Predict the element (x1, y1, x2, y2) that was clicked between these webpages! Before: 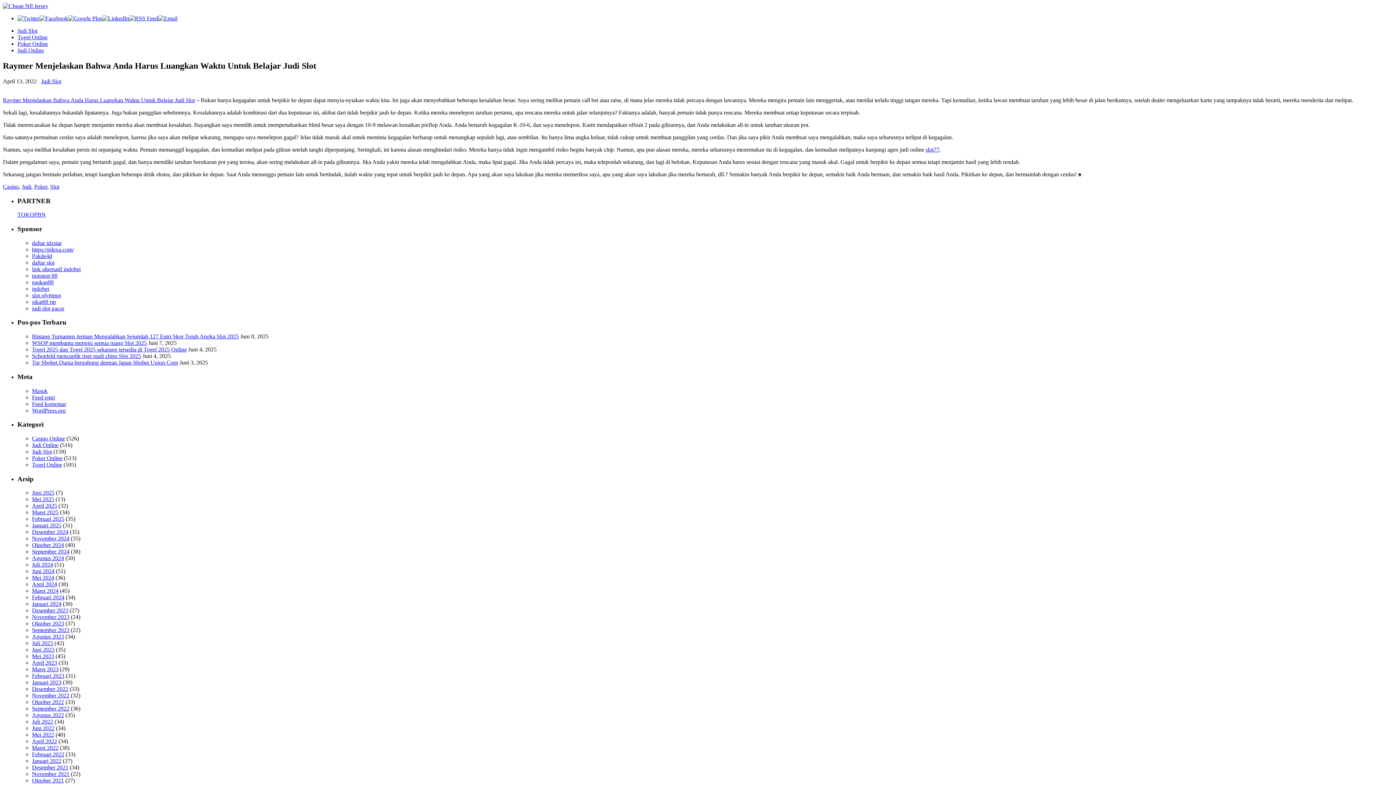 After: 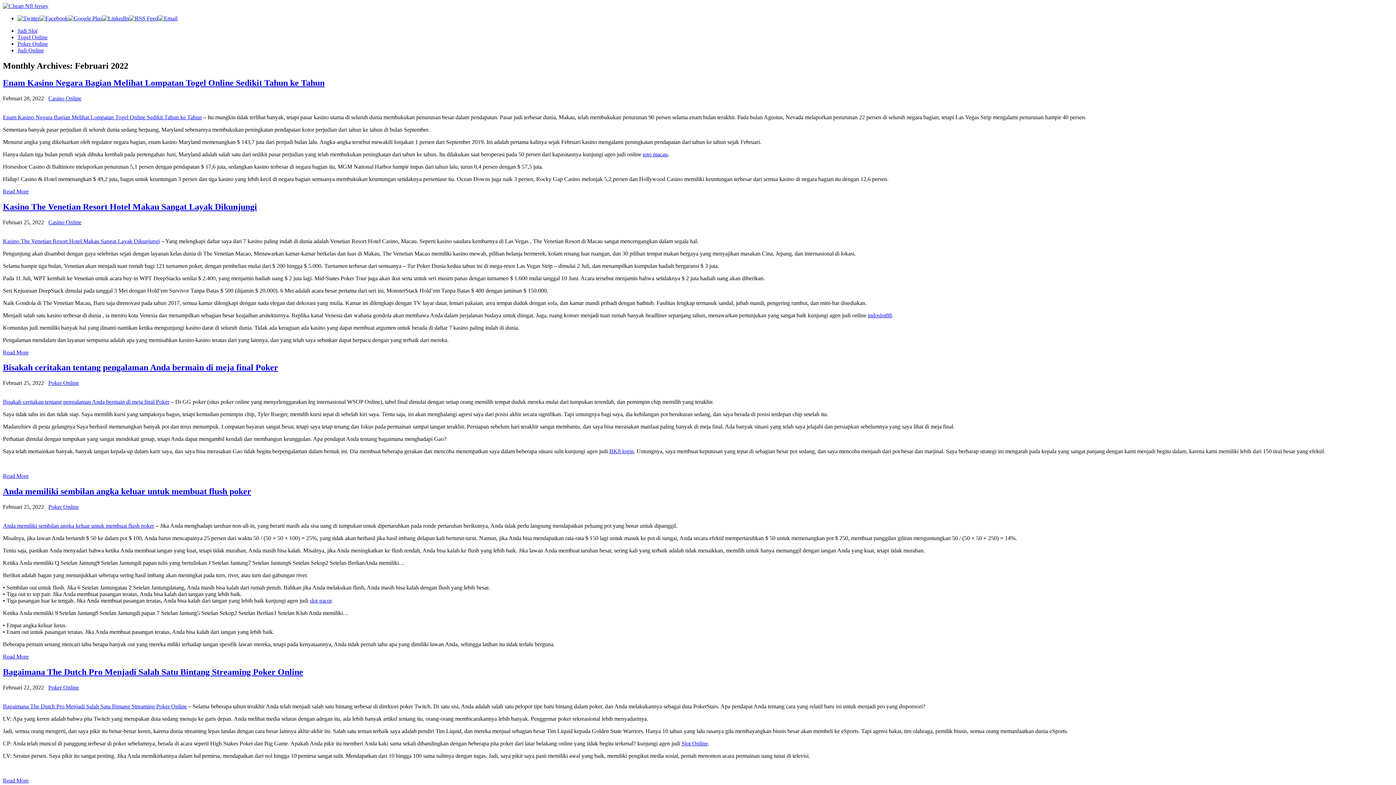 Action: bbox: (32, 751, 64, 757) label: Februari 2022